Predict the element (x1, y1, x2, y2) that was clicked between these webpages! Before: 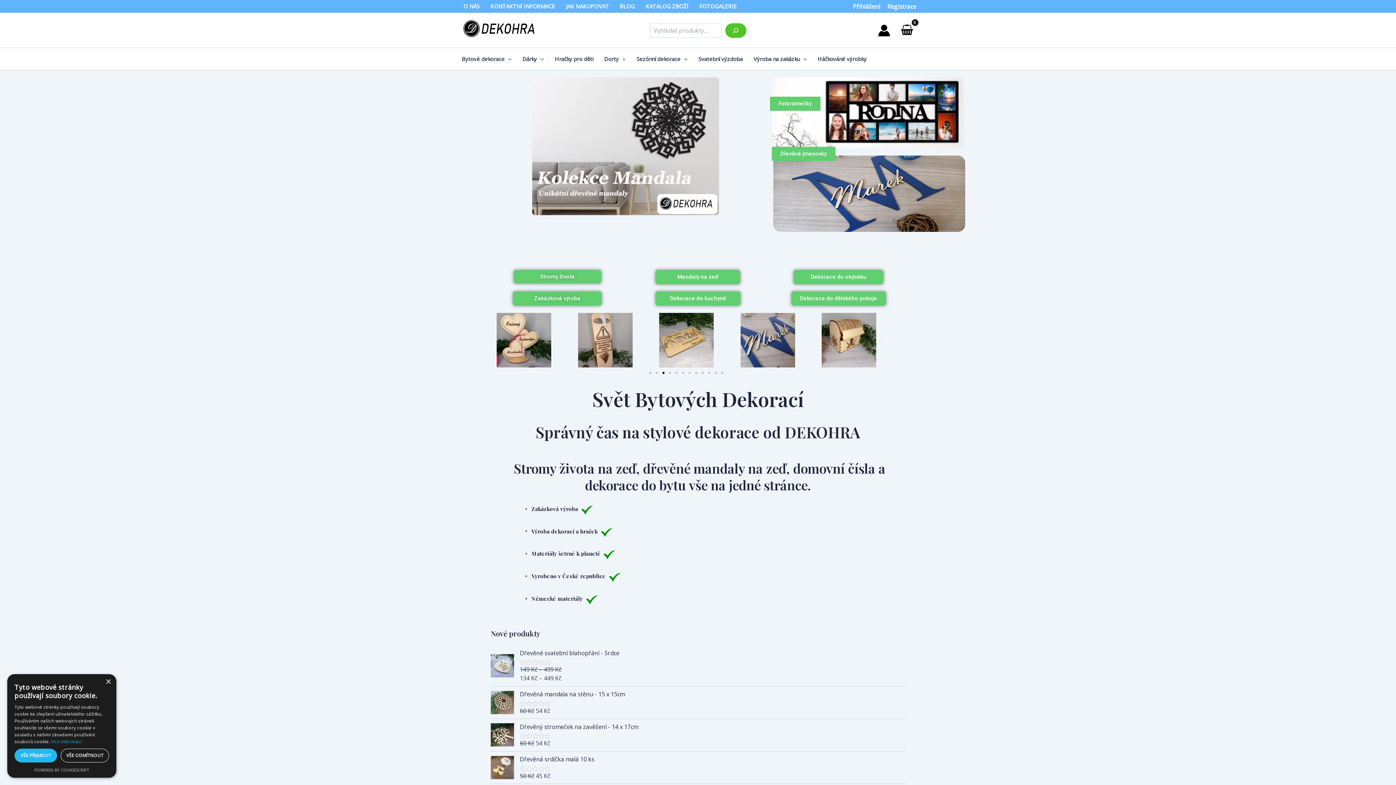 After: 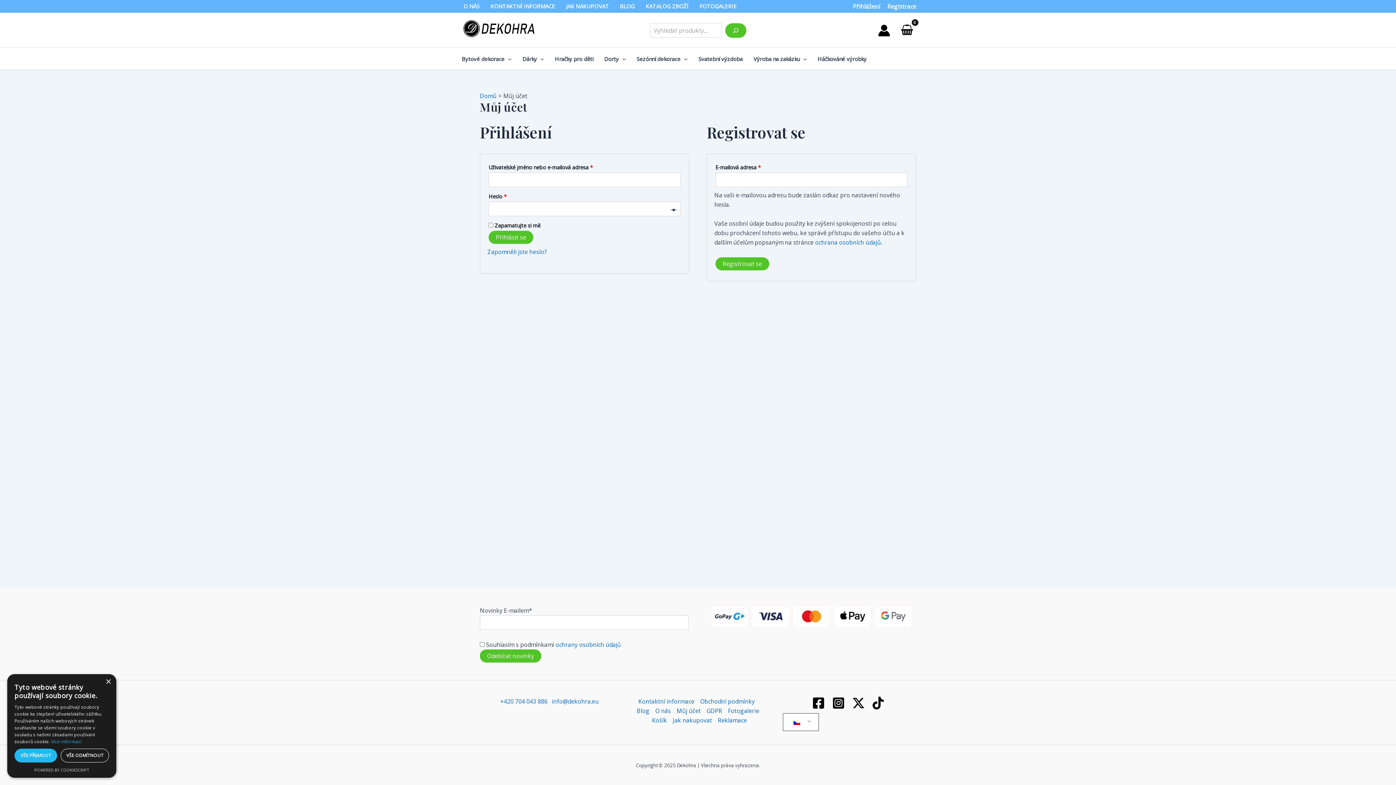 Action: label: Registrace bbox: (887, 2, 916, 10)